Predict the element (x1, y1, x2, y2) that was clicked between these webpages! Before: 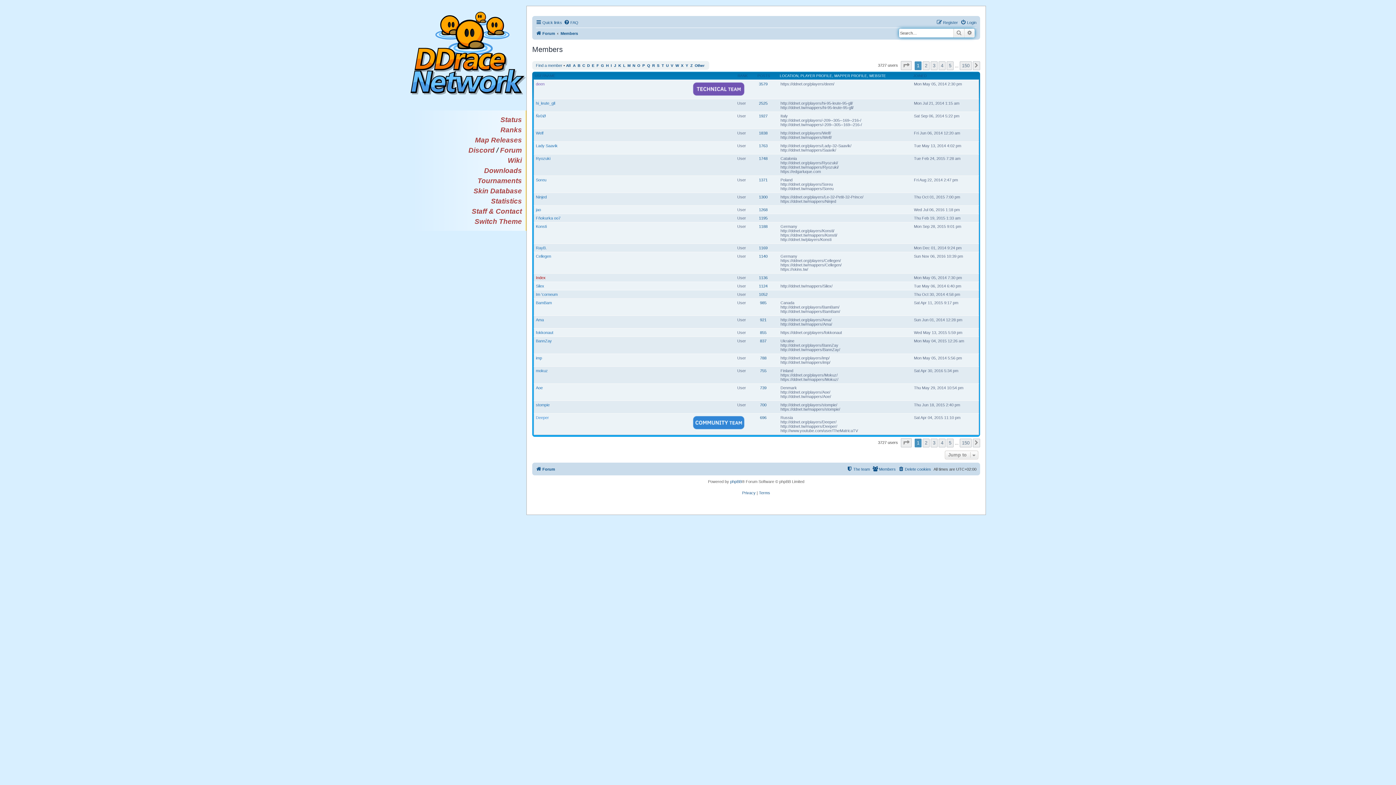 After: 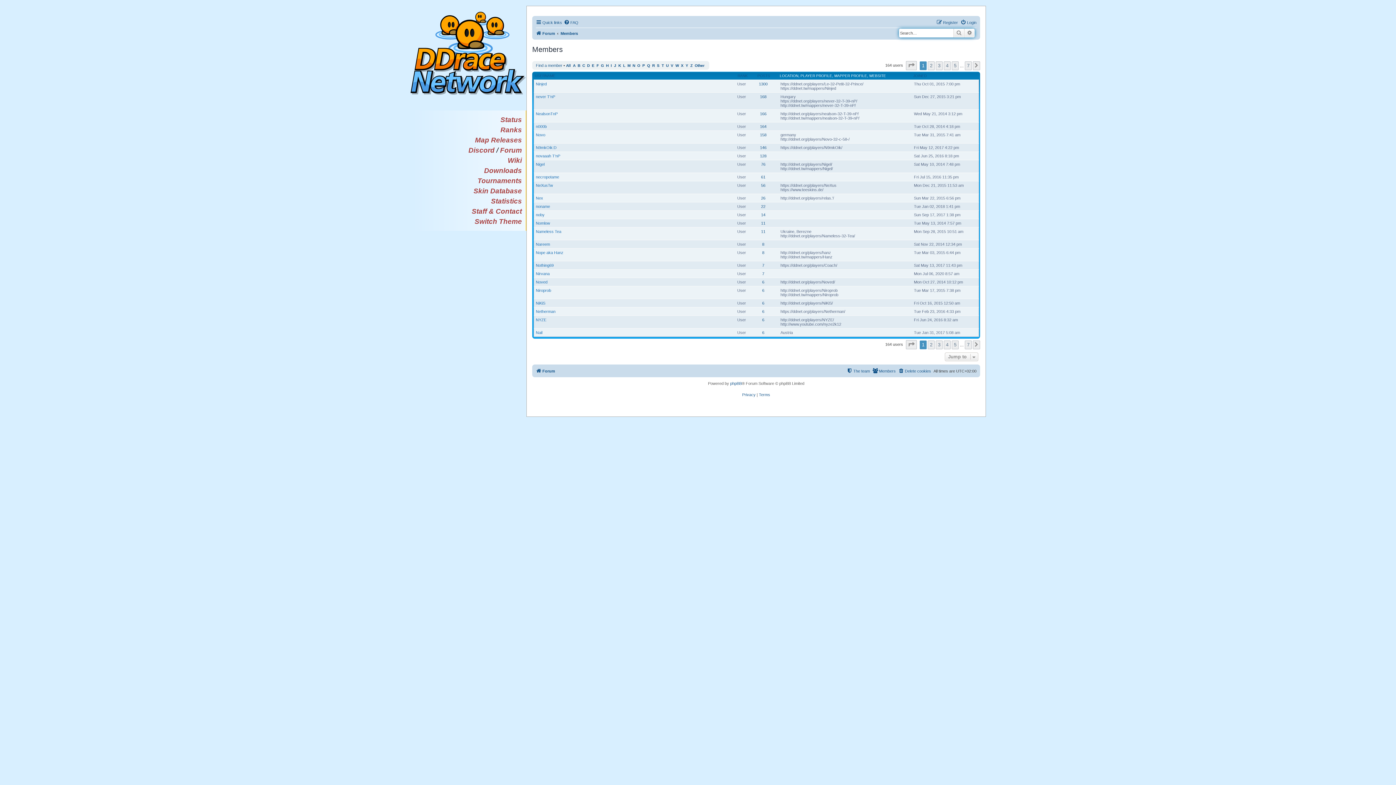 Action: label: N bbox: (632, 63, 635, 67)